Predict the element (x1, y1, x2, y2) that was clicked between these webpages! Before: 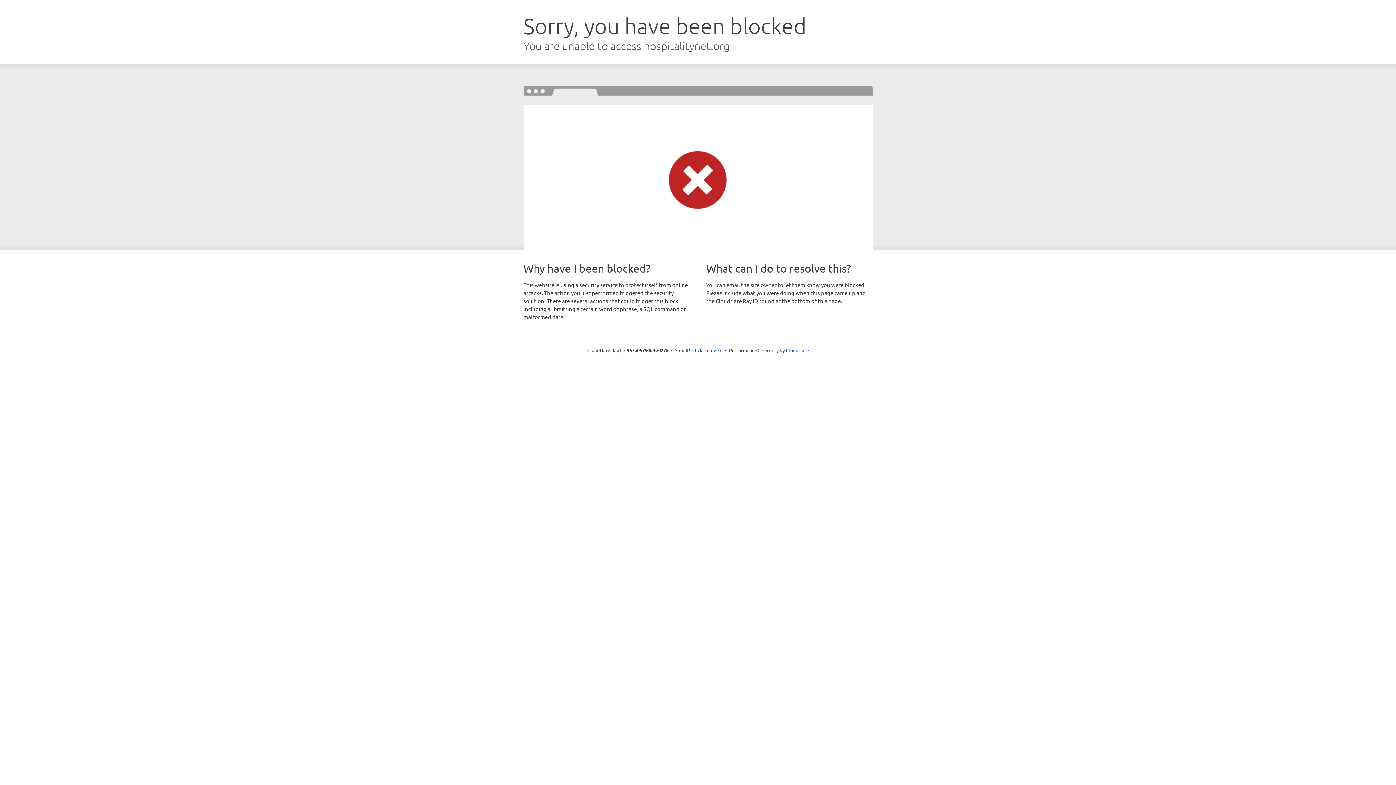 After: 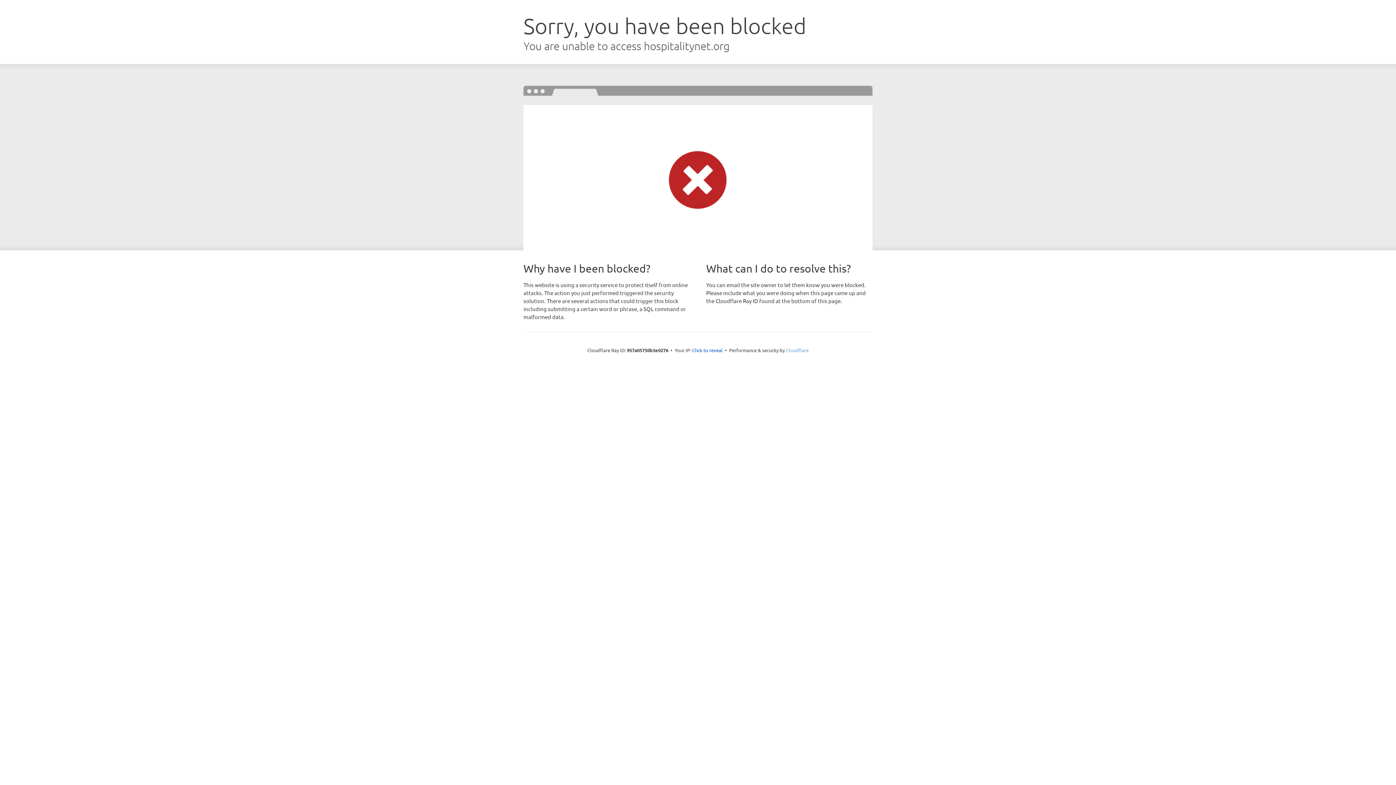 Action: bbox: (786, 347, 808, 353) label: Cloudflare